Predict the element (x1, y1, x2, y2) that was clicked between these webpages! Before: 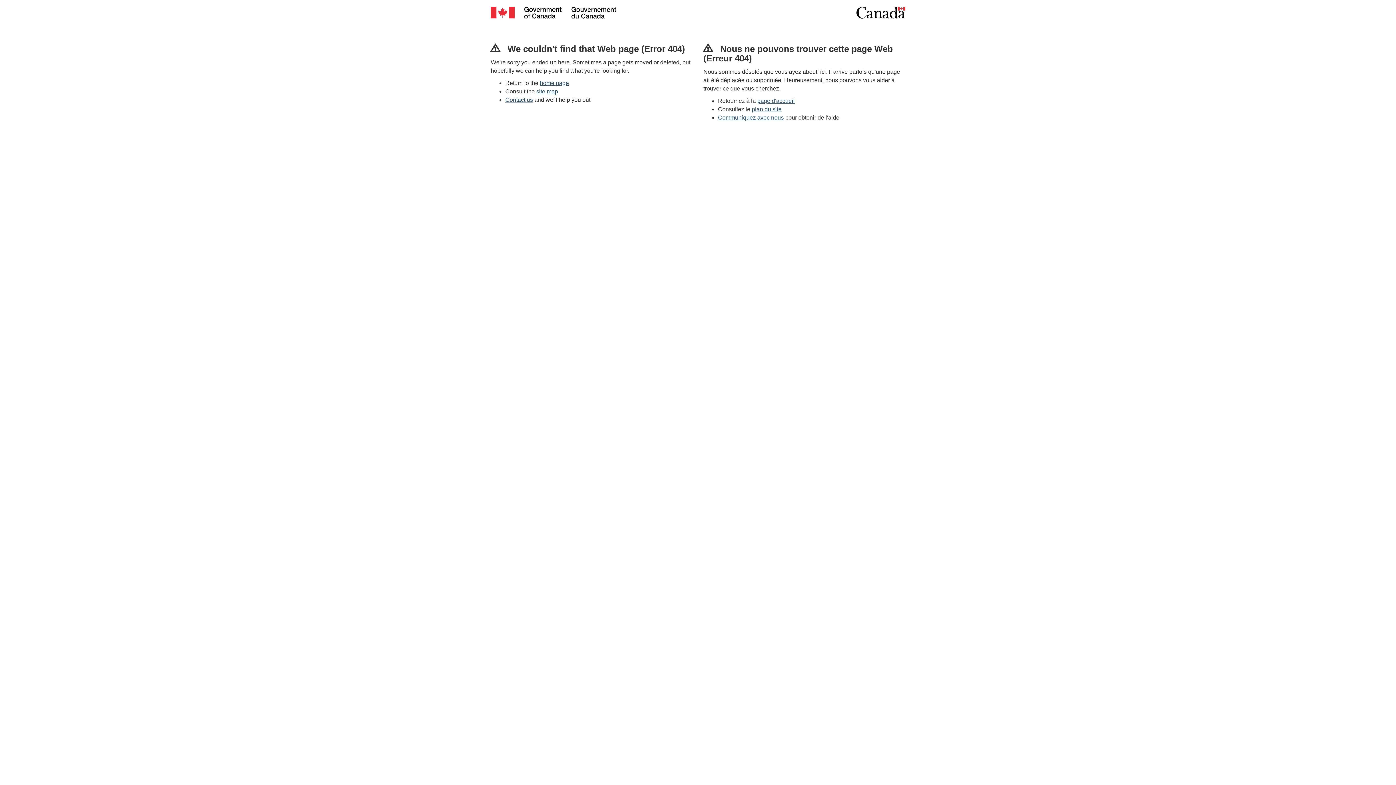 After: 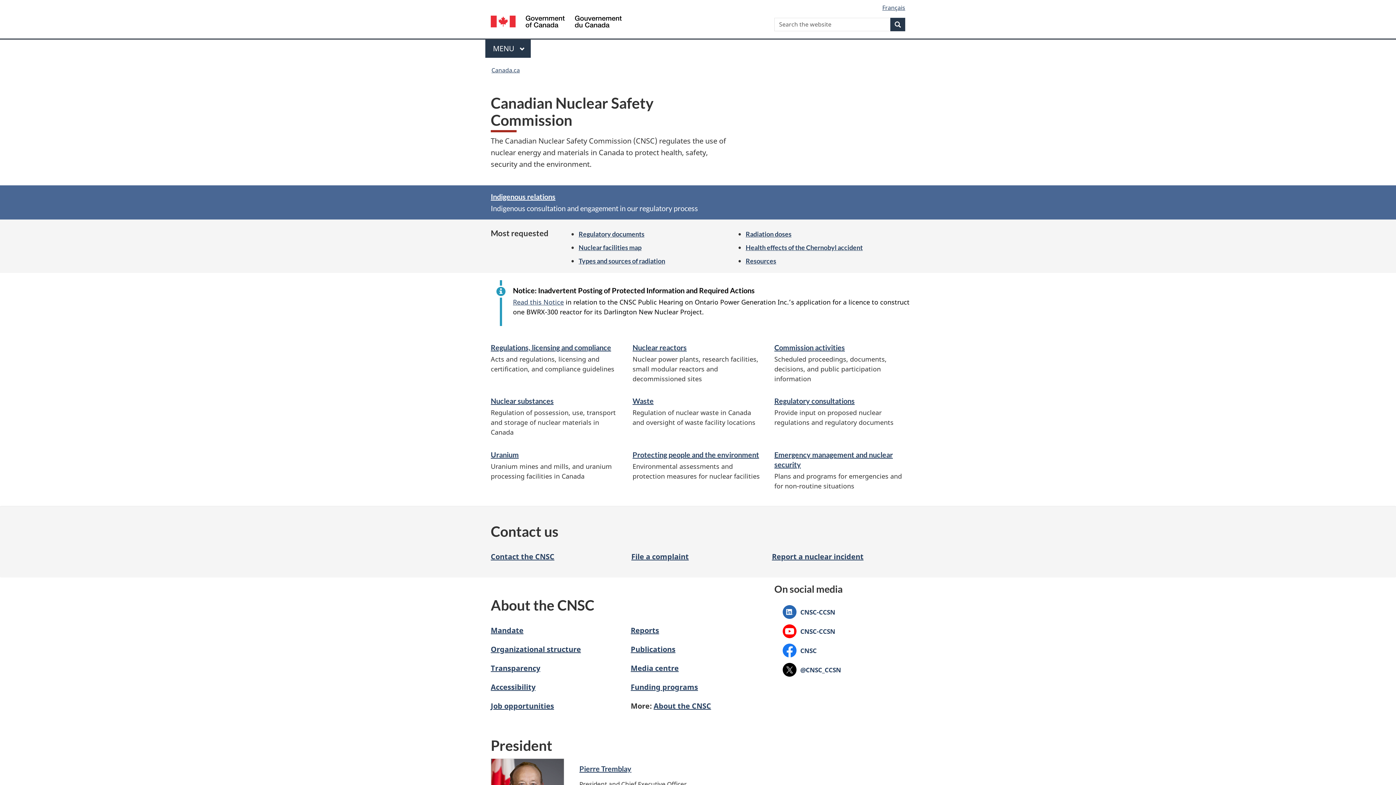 Action: bbox: (540, 80, 569, 86) label: home page